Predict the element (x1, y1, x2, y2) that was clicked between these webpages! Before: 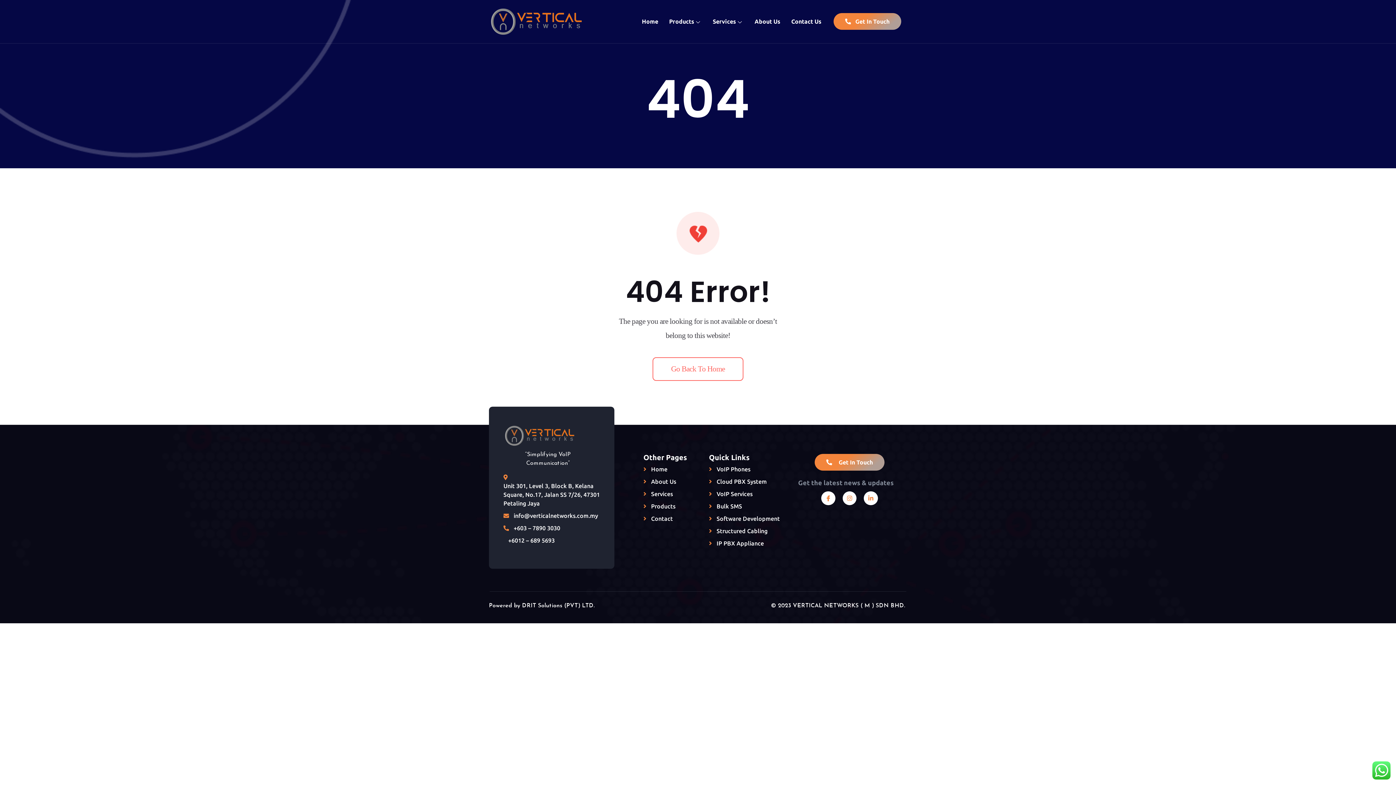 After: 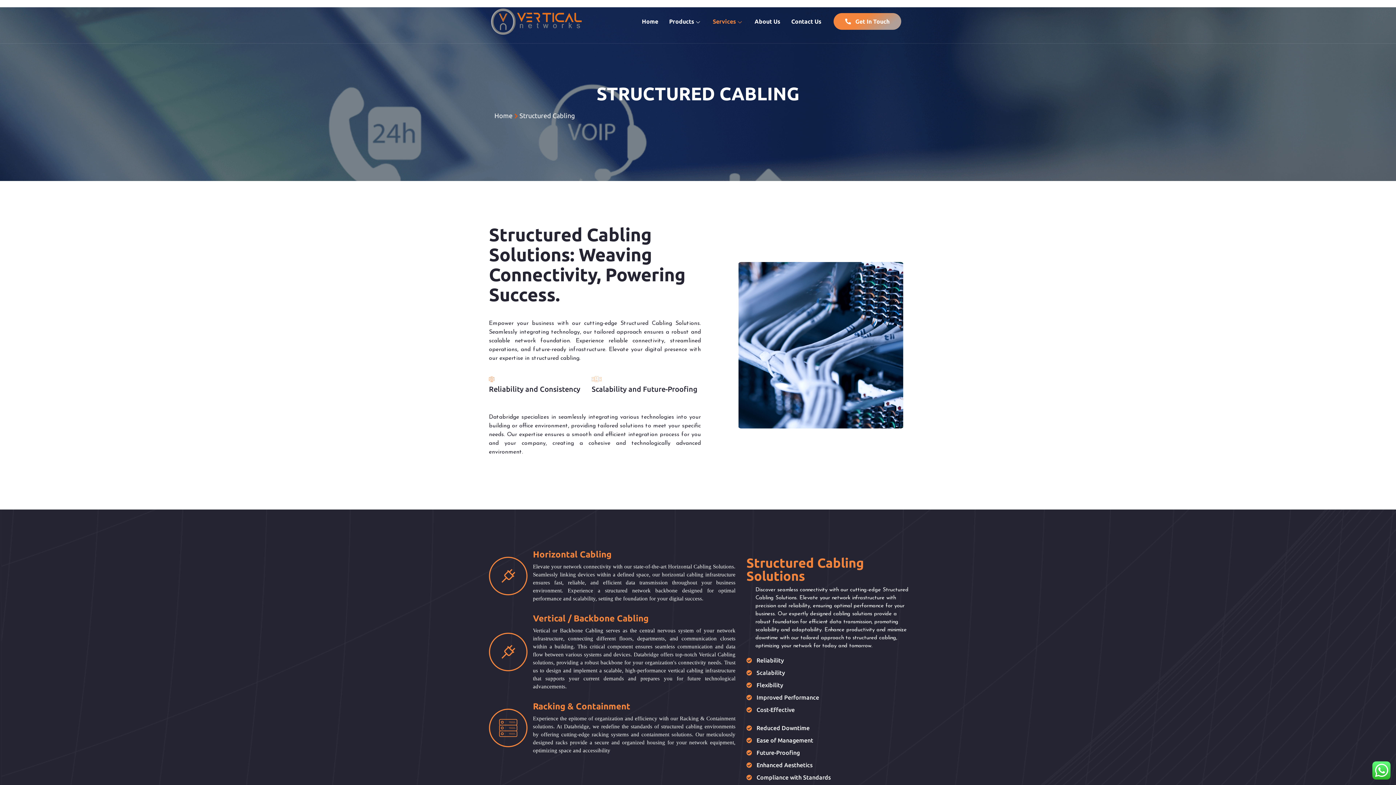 Action: bbox: (709, 526, 767, 535) label:  Structured Cabling